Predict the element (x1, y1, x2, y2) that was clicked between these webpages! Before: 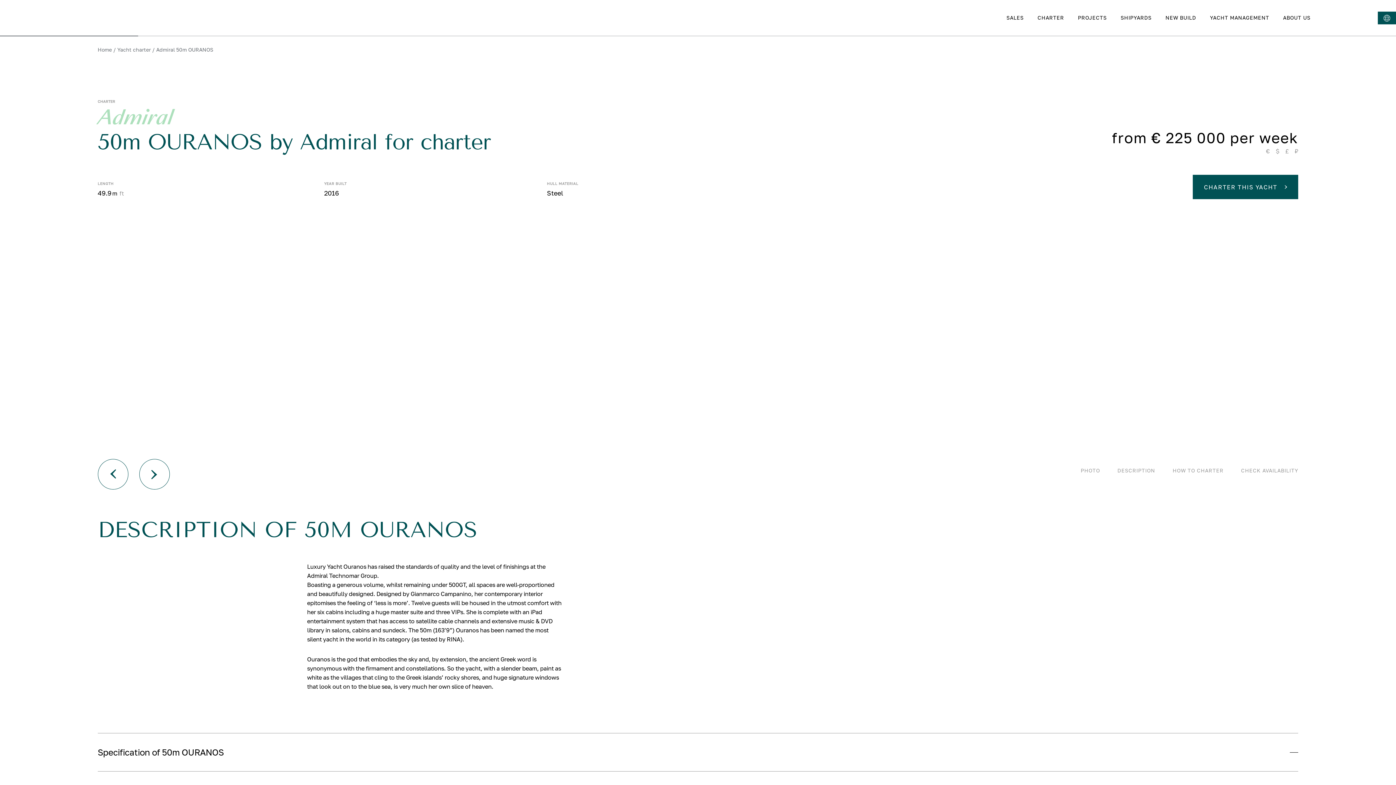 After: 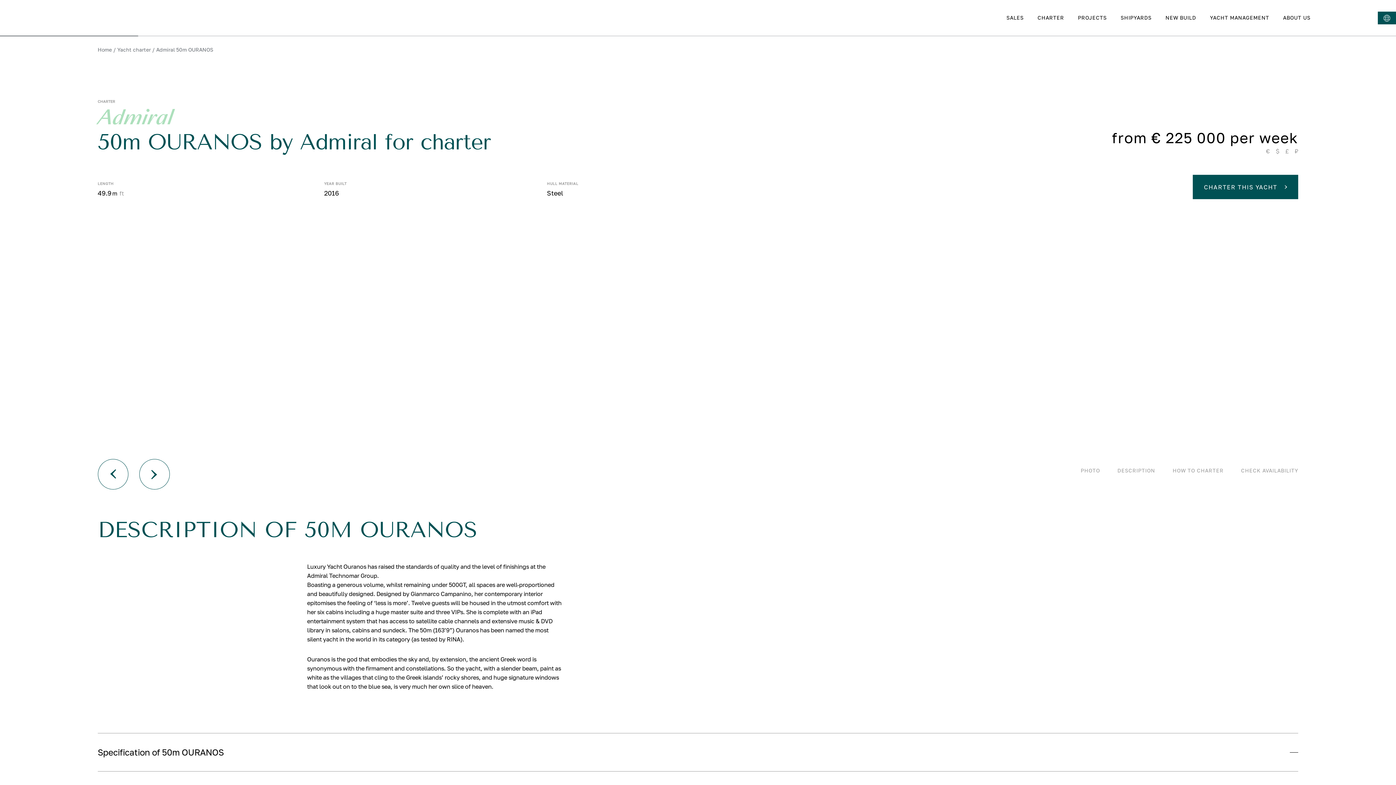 Action: label: Admiral 50m OURANOS bbox: (156, 43, 213, 56)